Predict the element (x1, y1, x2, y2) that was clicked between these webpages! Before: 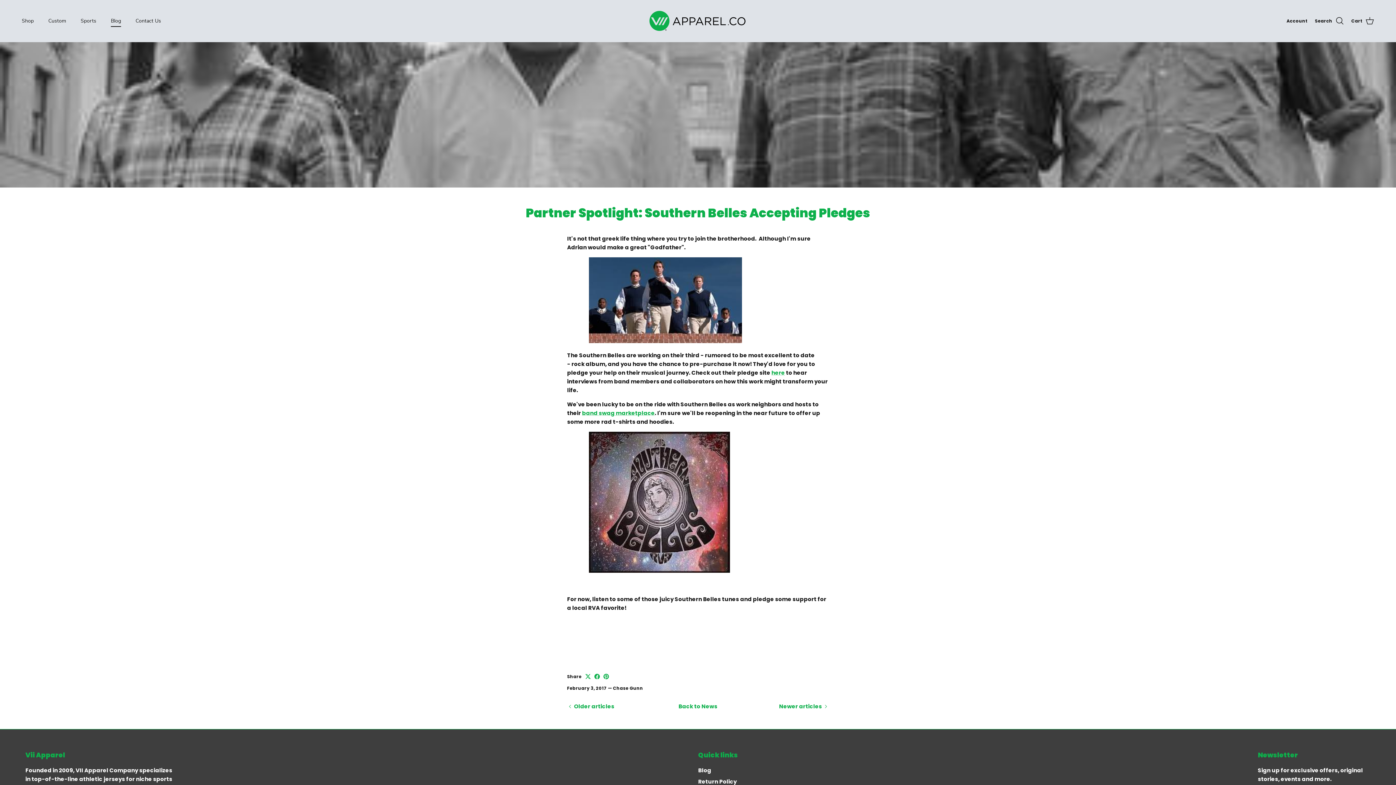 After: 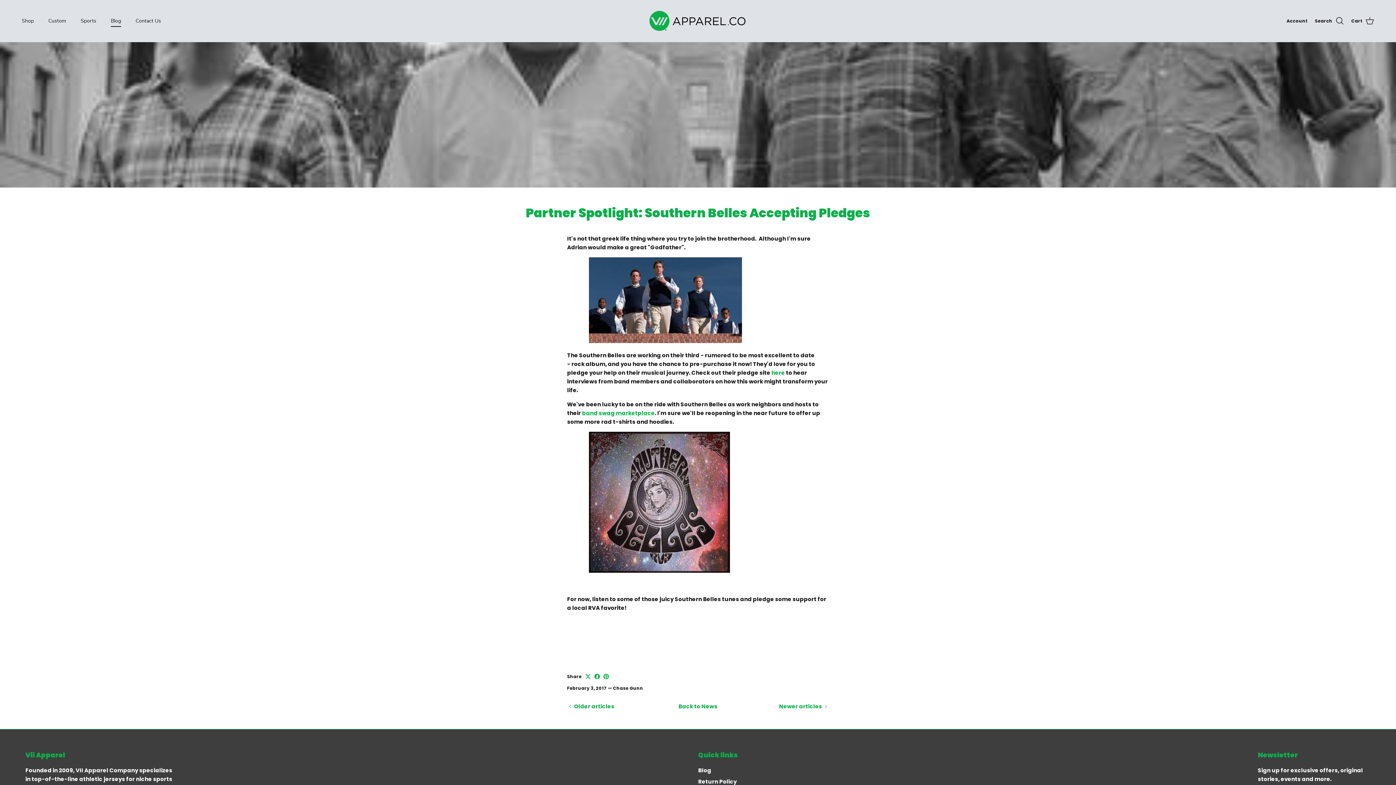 Action: bbox: (585, 674, 590, 679)